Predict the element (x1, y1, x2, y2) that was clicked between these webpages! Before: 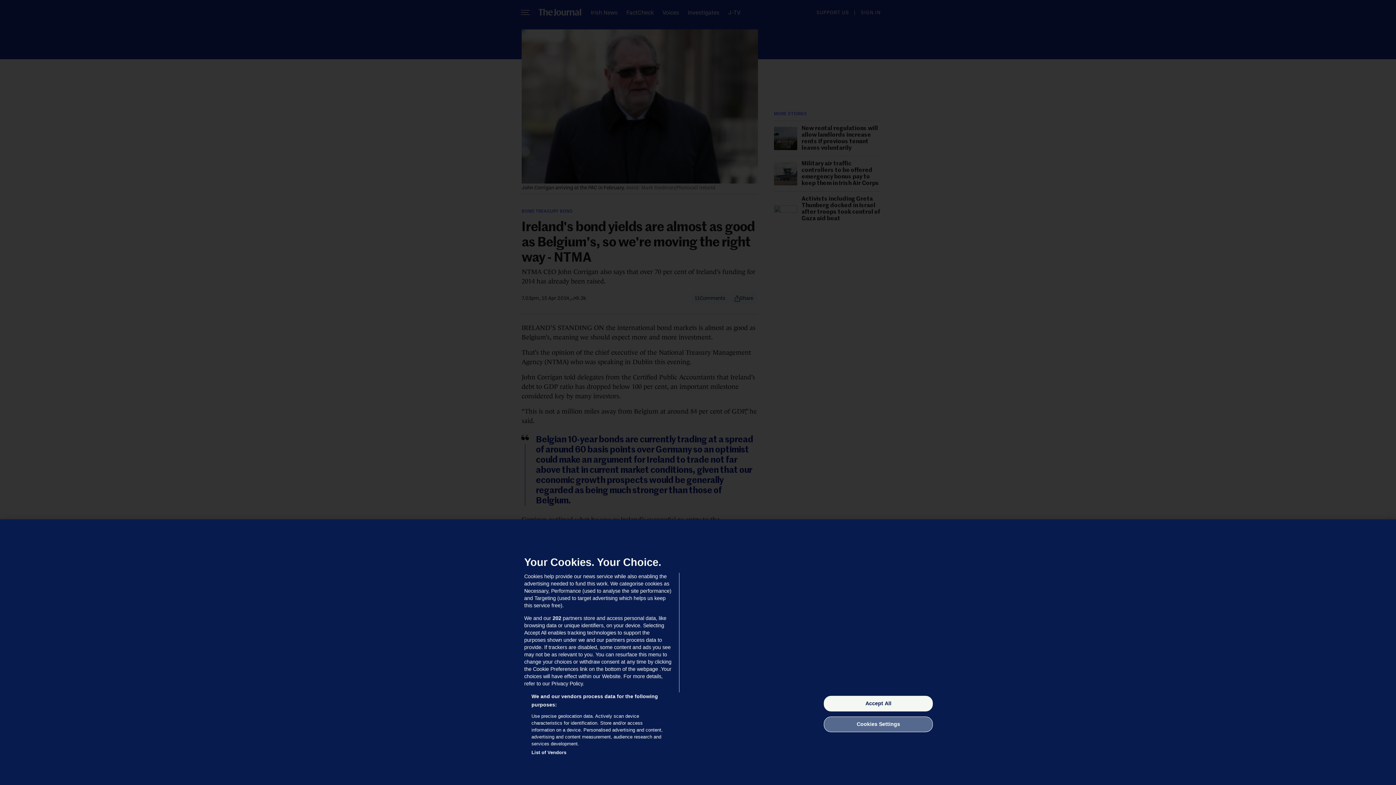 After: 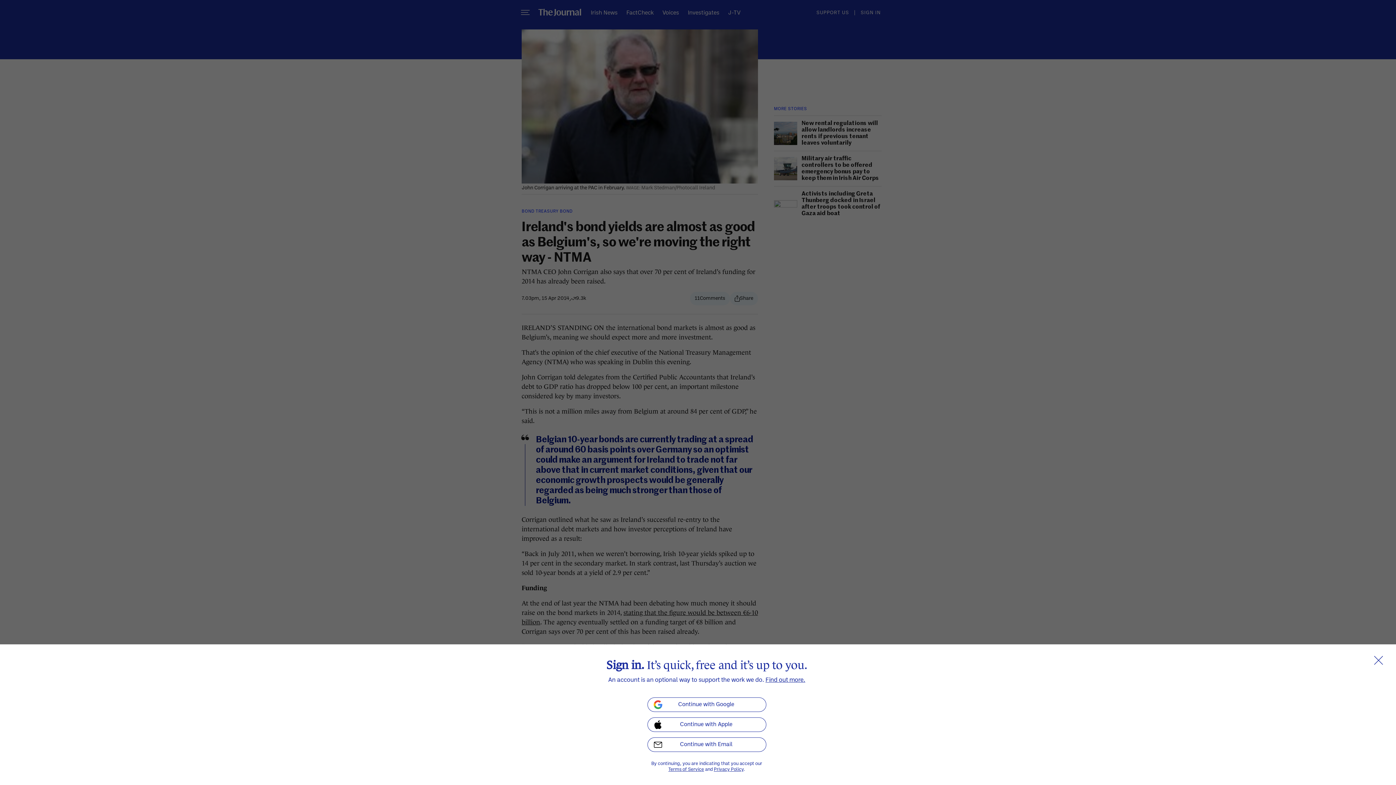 Action: label: Accept All bbox: (824, 696, 933, 711)